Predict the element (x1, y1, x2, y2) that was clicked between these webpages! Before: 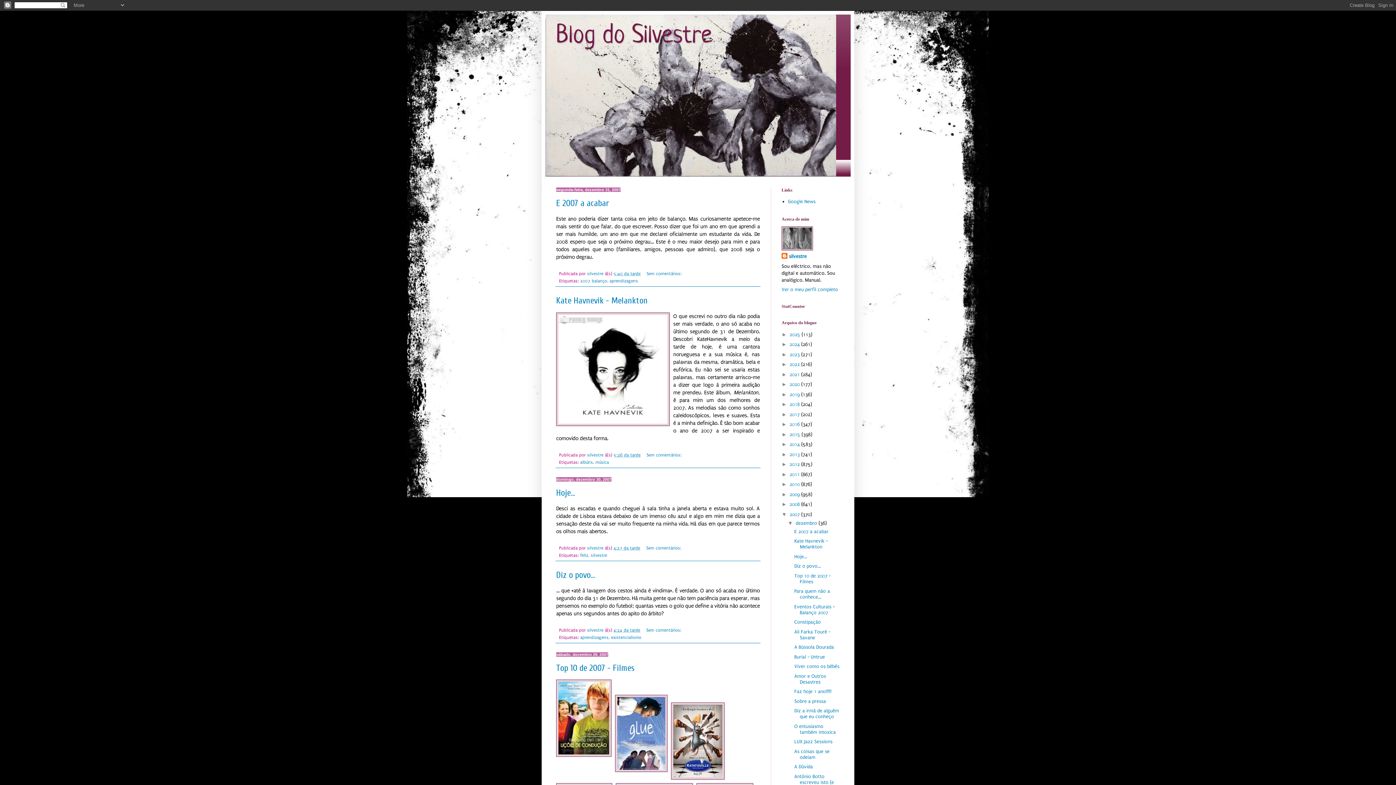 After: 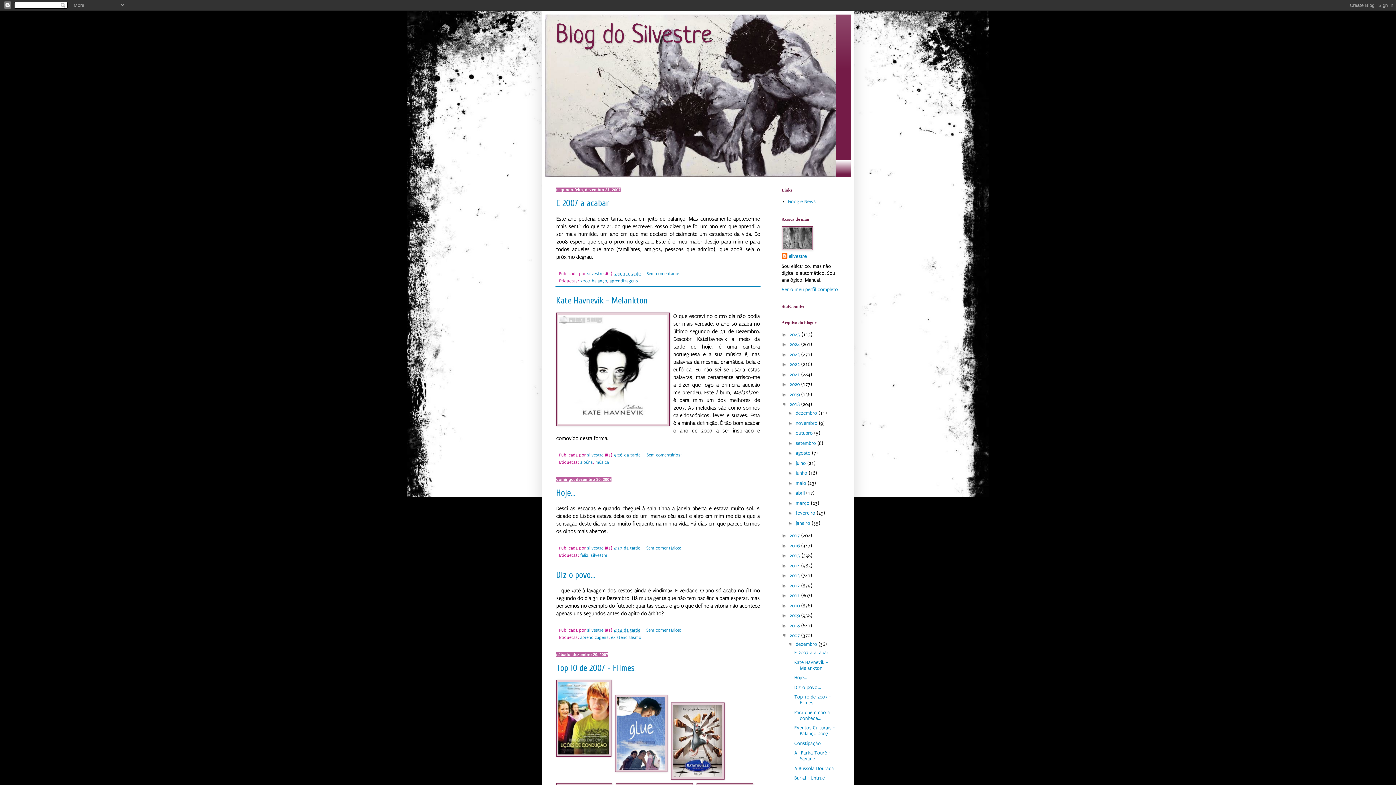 Action: bbox: (781, 401, 789, 407) label: ►  